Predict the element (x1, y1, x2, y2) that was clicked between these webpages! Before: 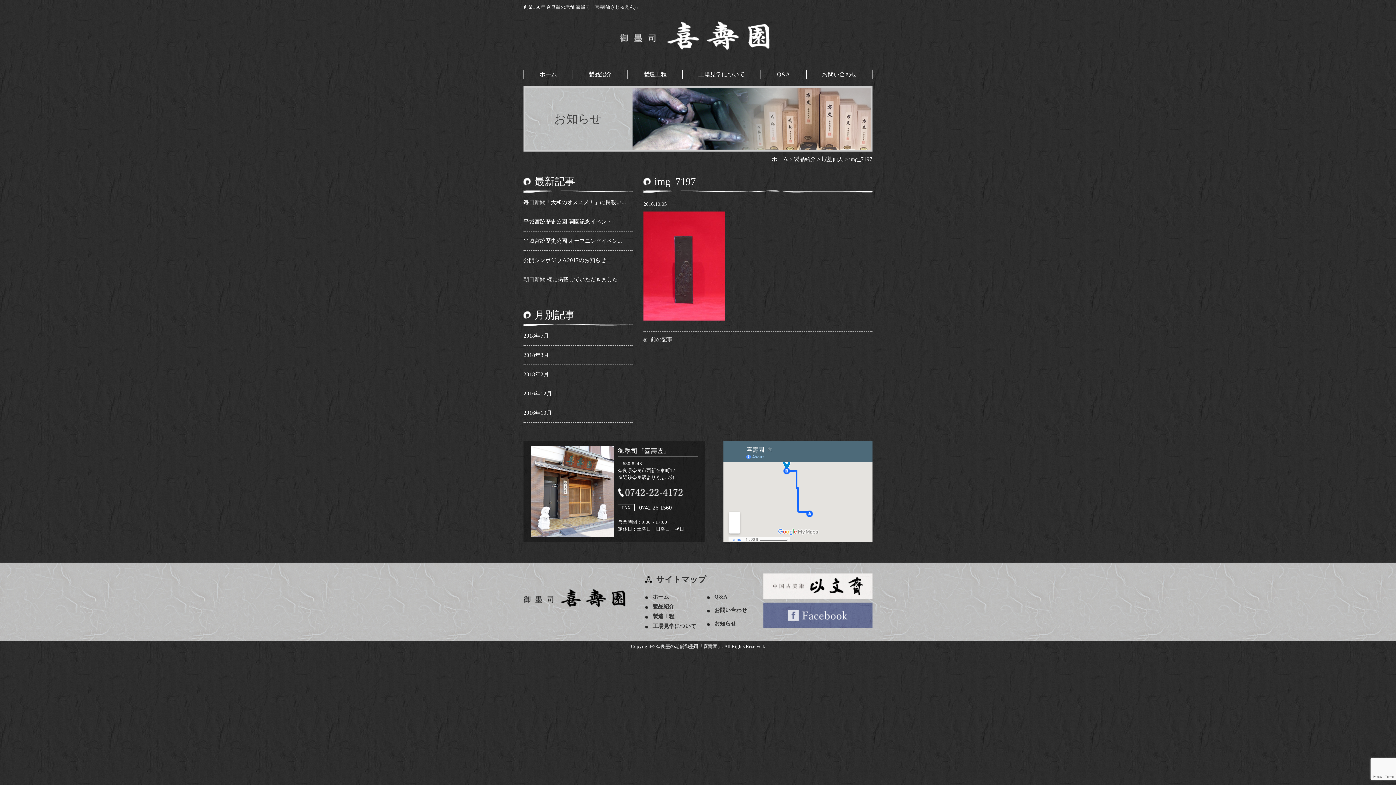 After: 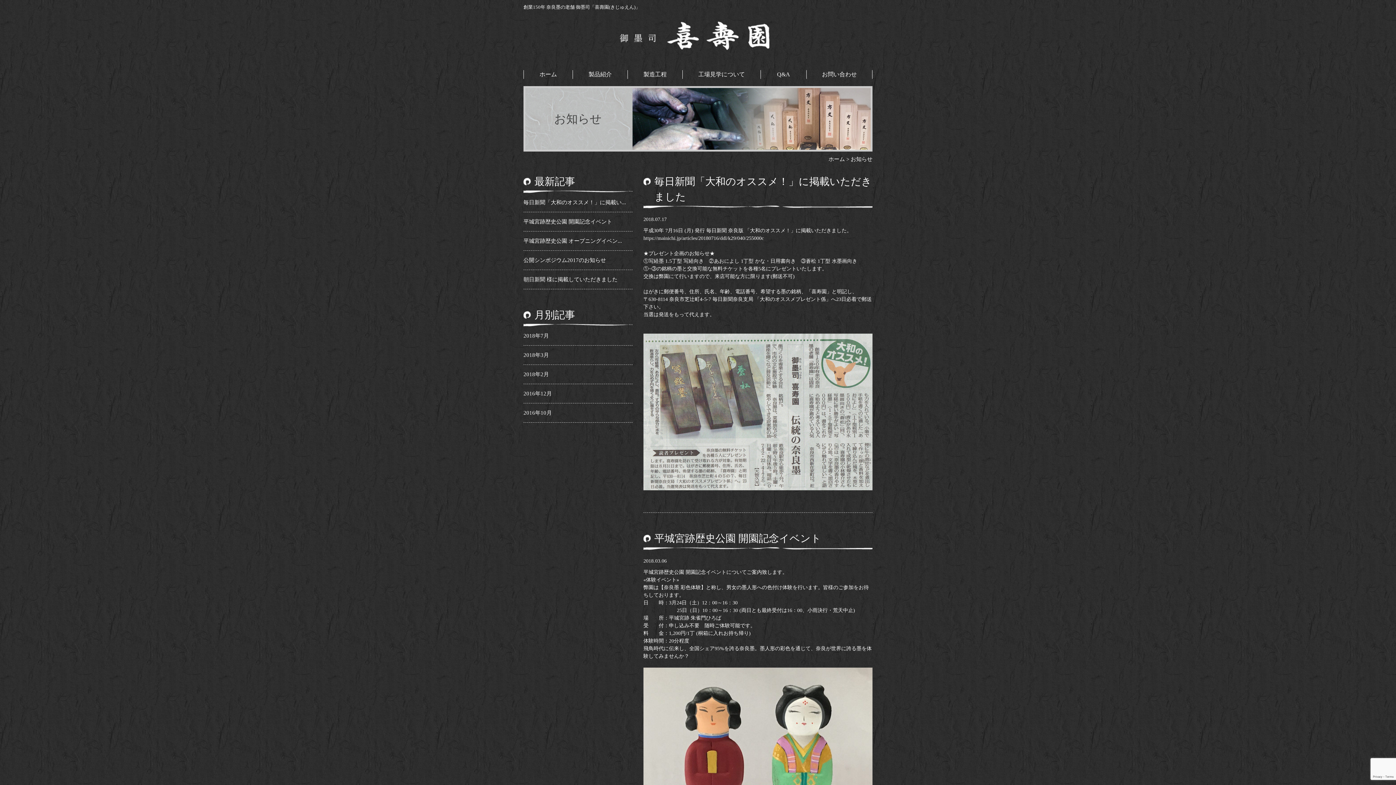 Action: label: お知らせ bbox: (707, 621, 736, 626)